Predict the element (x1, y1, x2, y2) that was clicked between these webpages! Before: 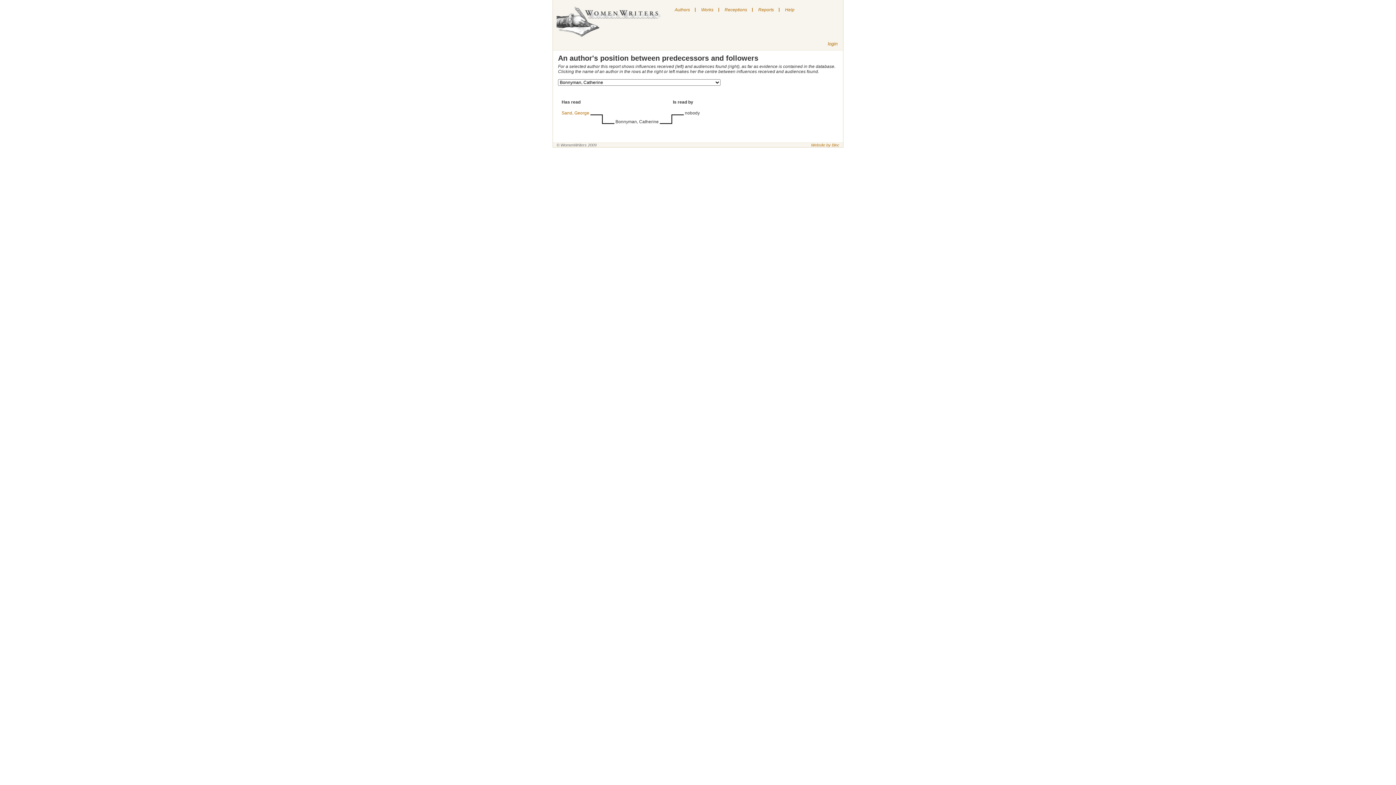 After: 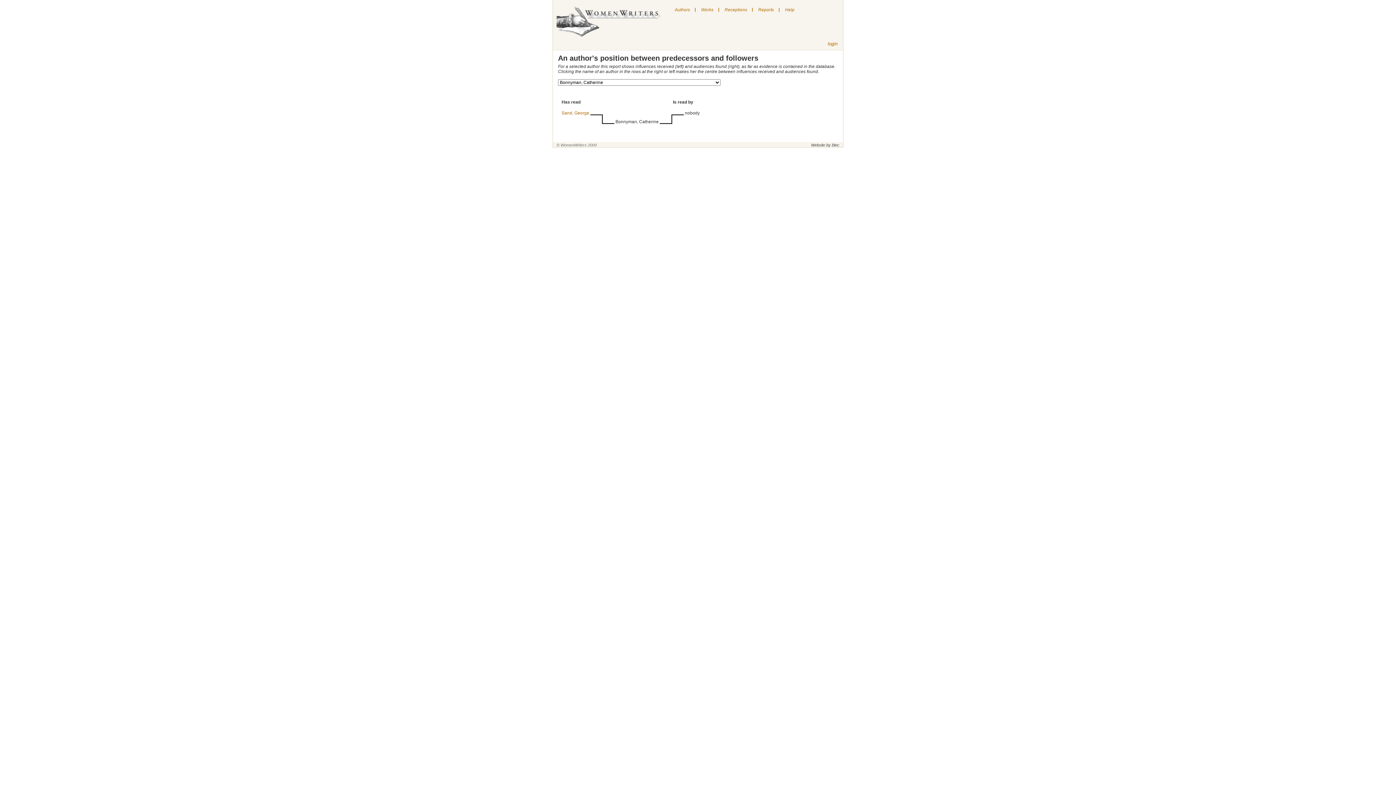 Action: bbox: (811, 142, 839, 147) label: Website by Binc